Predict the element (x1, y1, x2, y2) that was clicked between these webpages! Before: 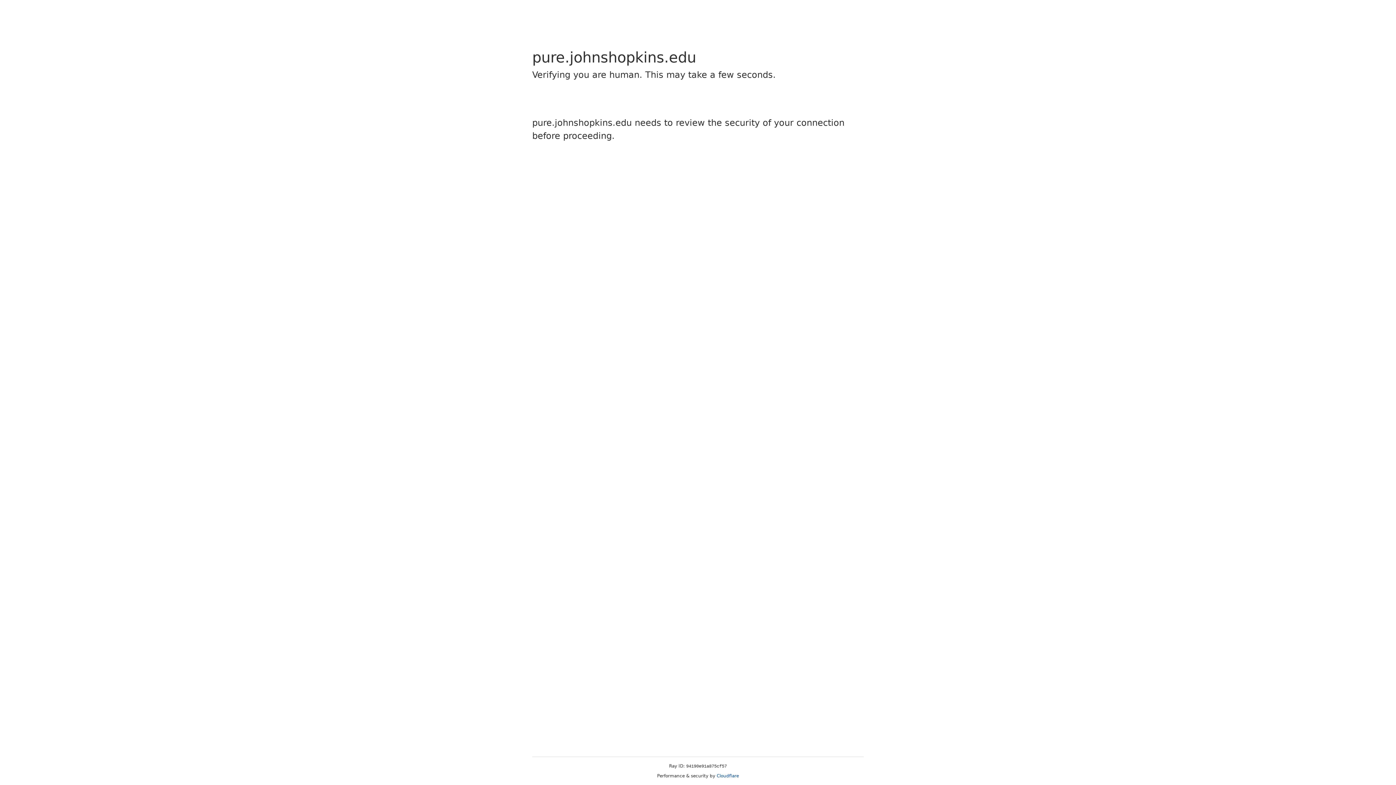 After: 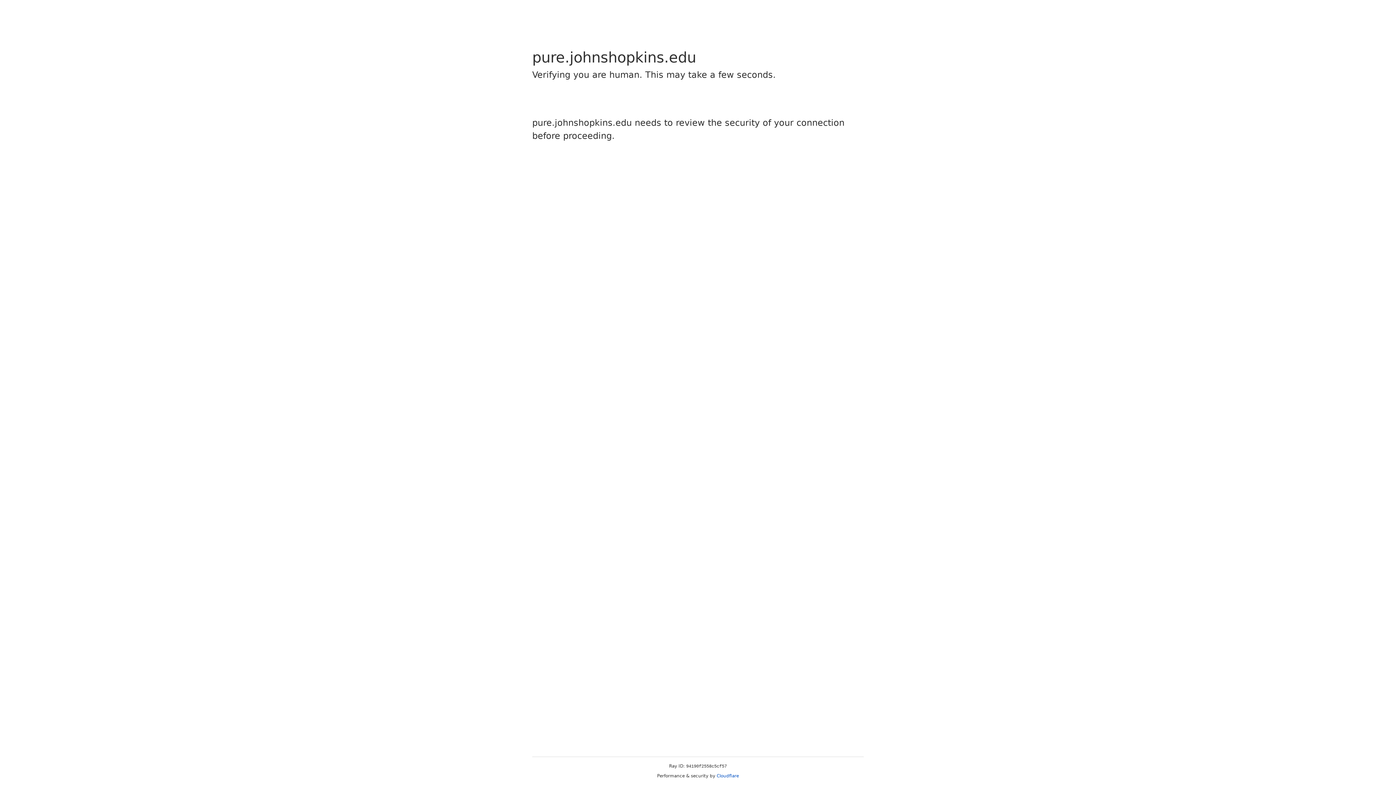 Action: bbox: (716, 773, 739, 778) label: Cloudflare